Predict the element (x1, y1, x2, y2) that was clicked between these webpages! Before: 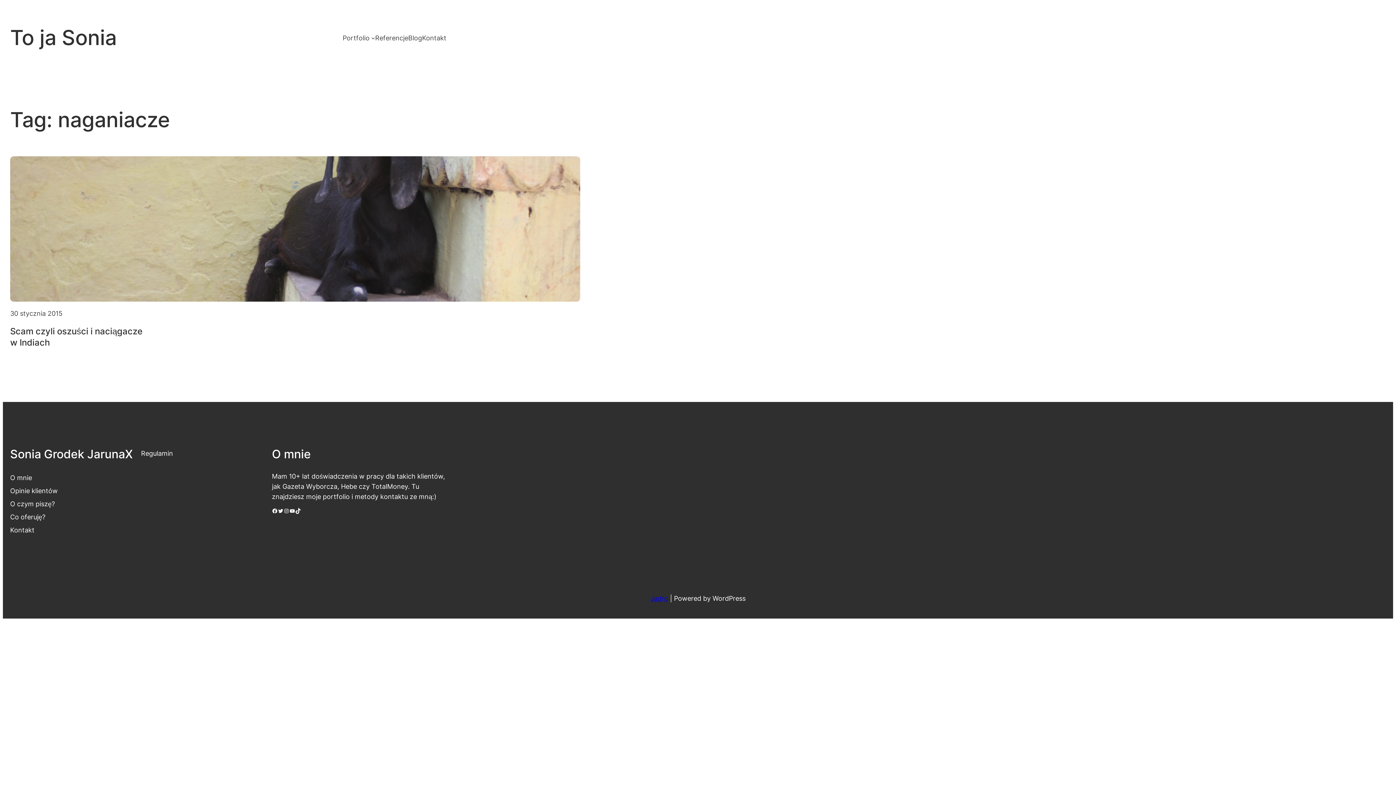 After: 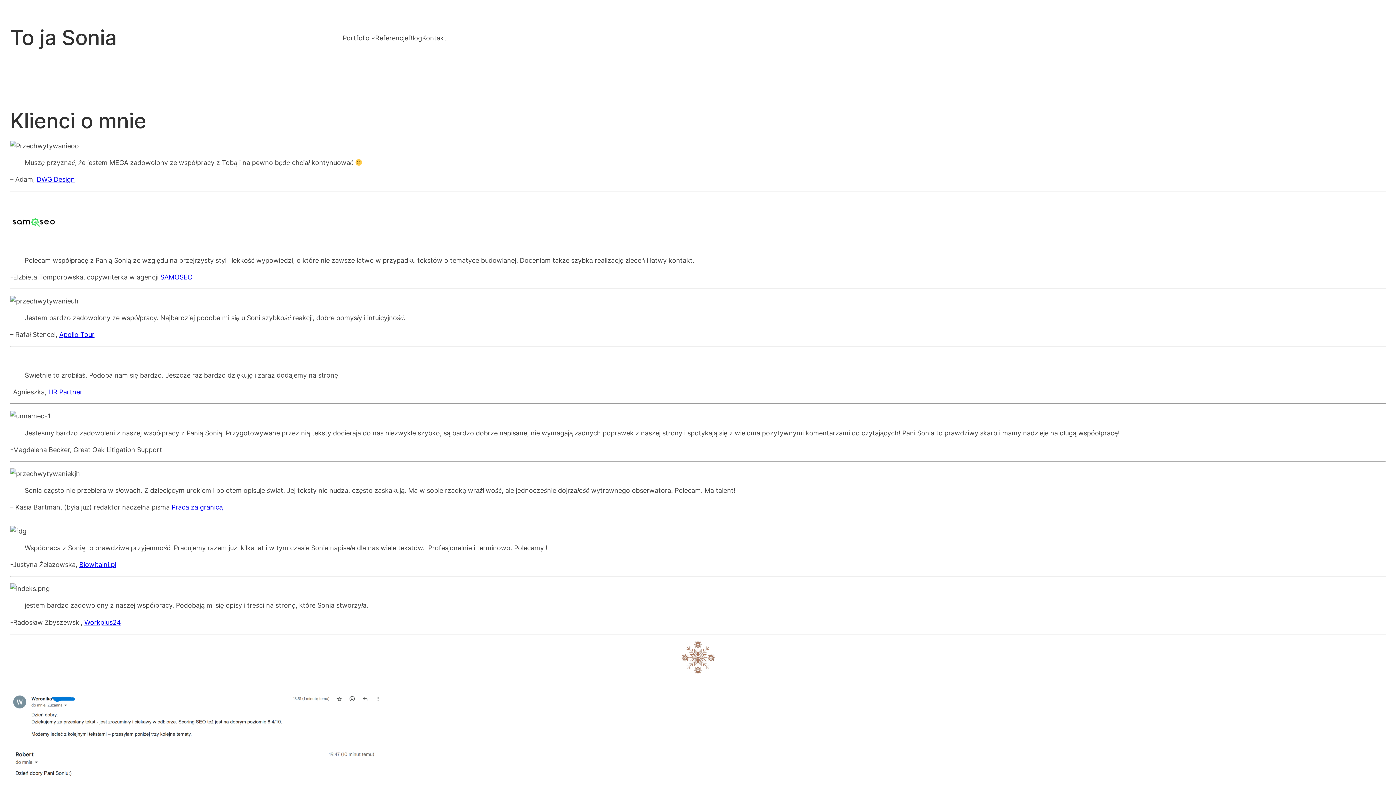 Action: label: Referencje bbox: (375, 32, 408, 42)